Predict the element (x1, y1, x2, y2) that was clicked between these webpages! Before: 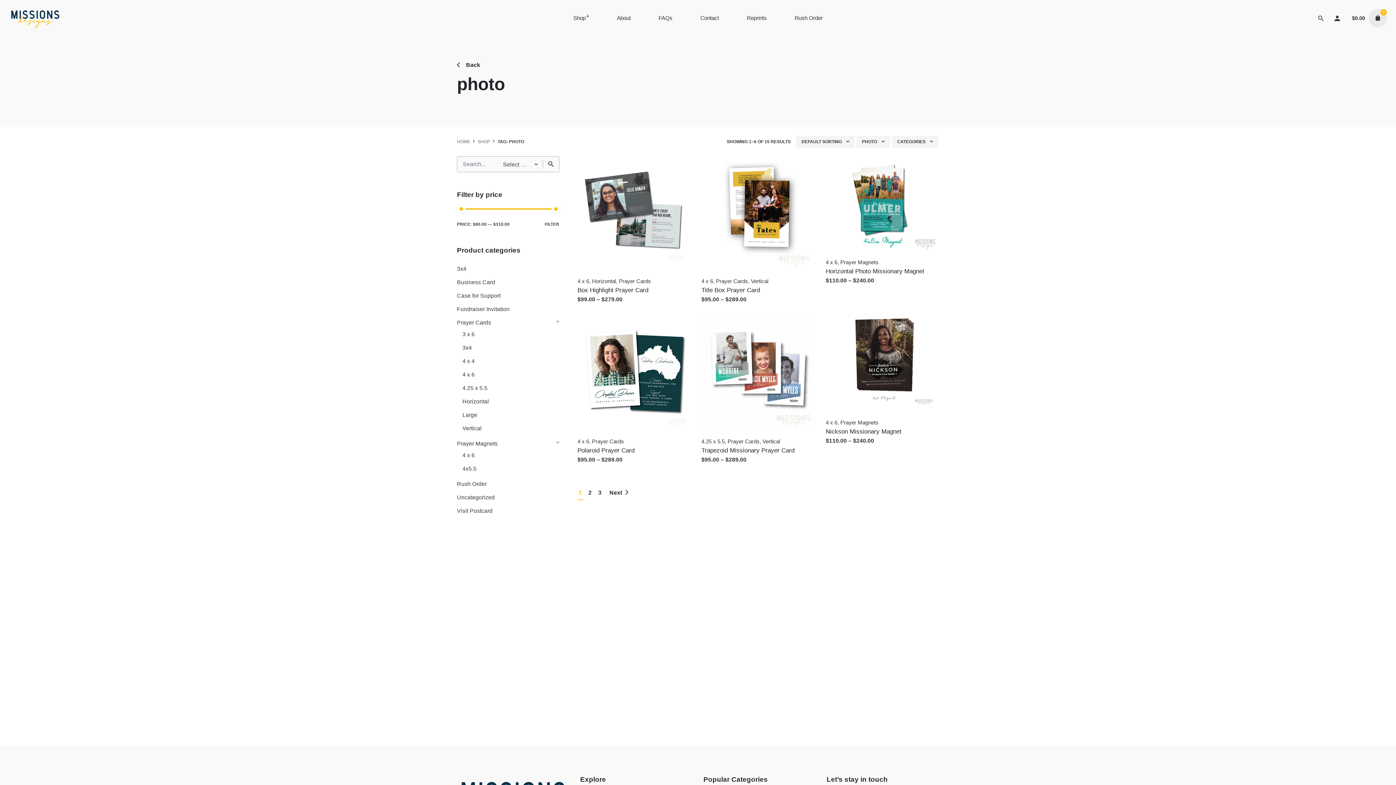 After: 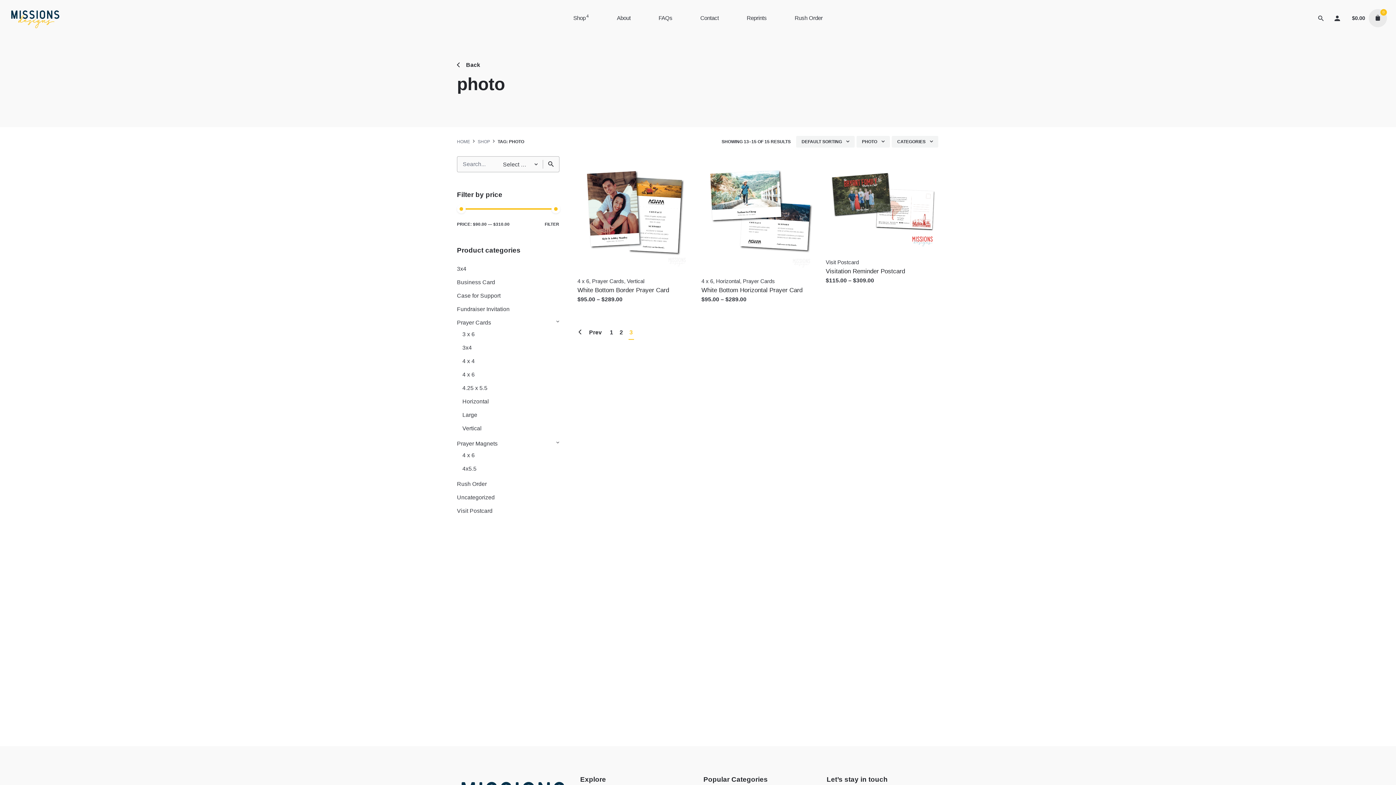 Action: bbox: (597, 486, 602, 499) label: 3